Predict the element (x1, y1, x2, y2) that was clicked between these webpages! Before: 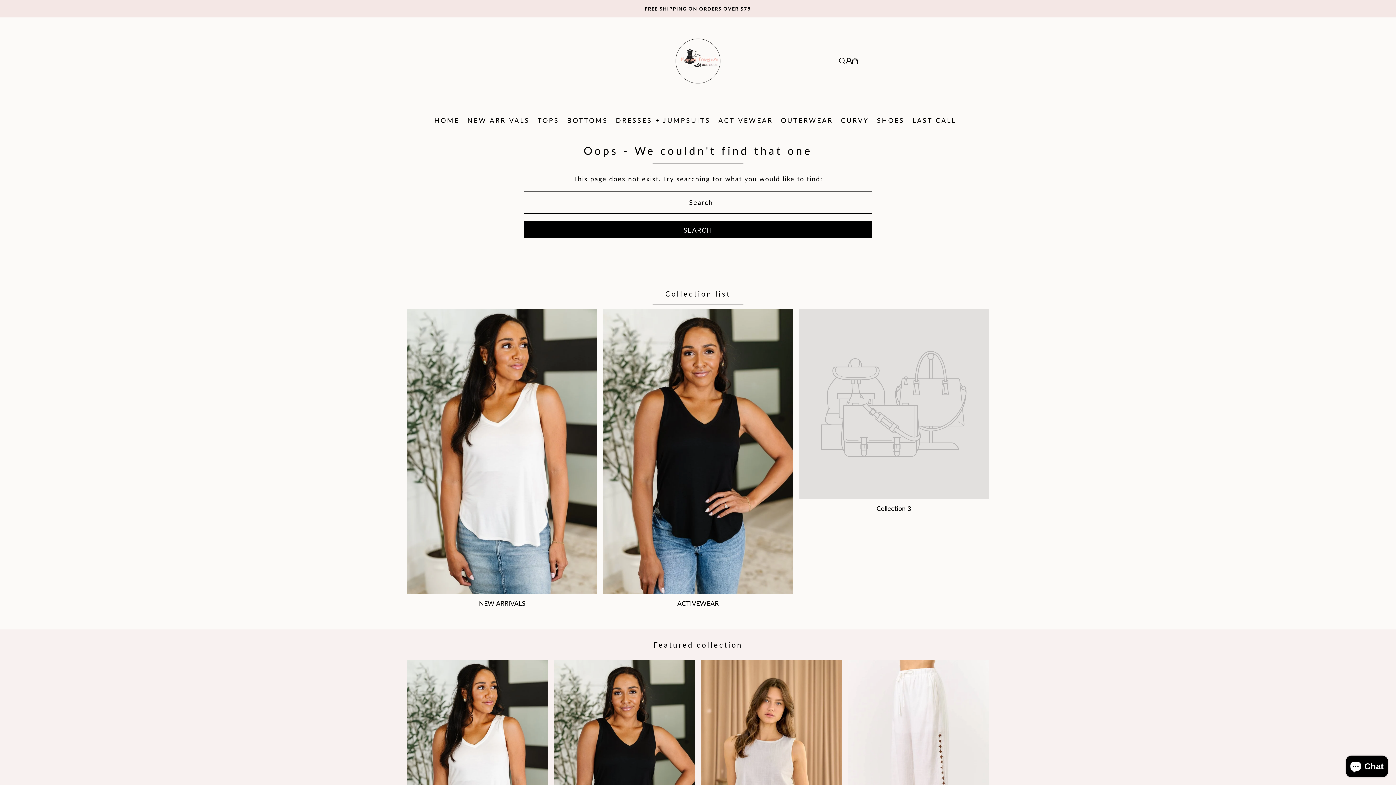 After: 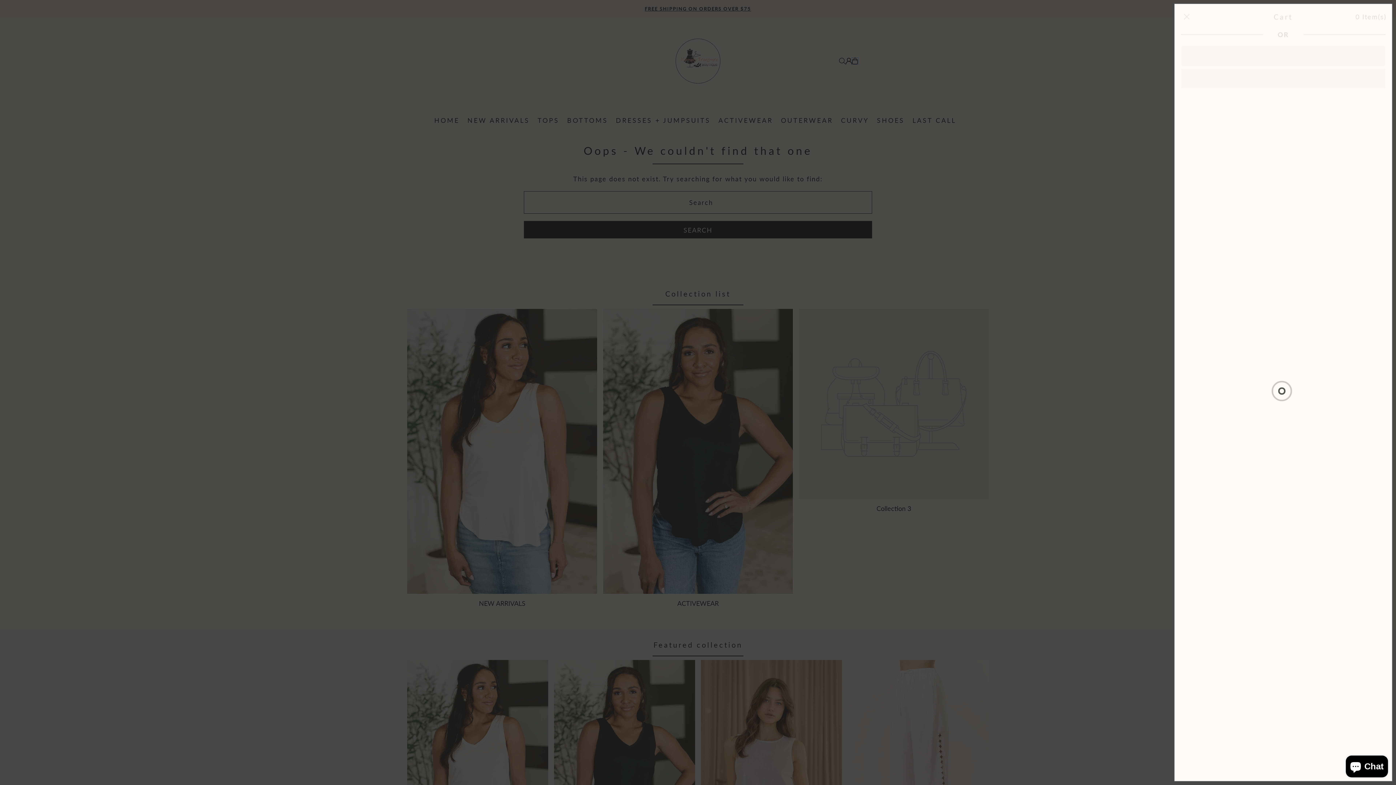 Action: bbox: (852, 57, 858, 64)